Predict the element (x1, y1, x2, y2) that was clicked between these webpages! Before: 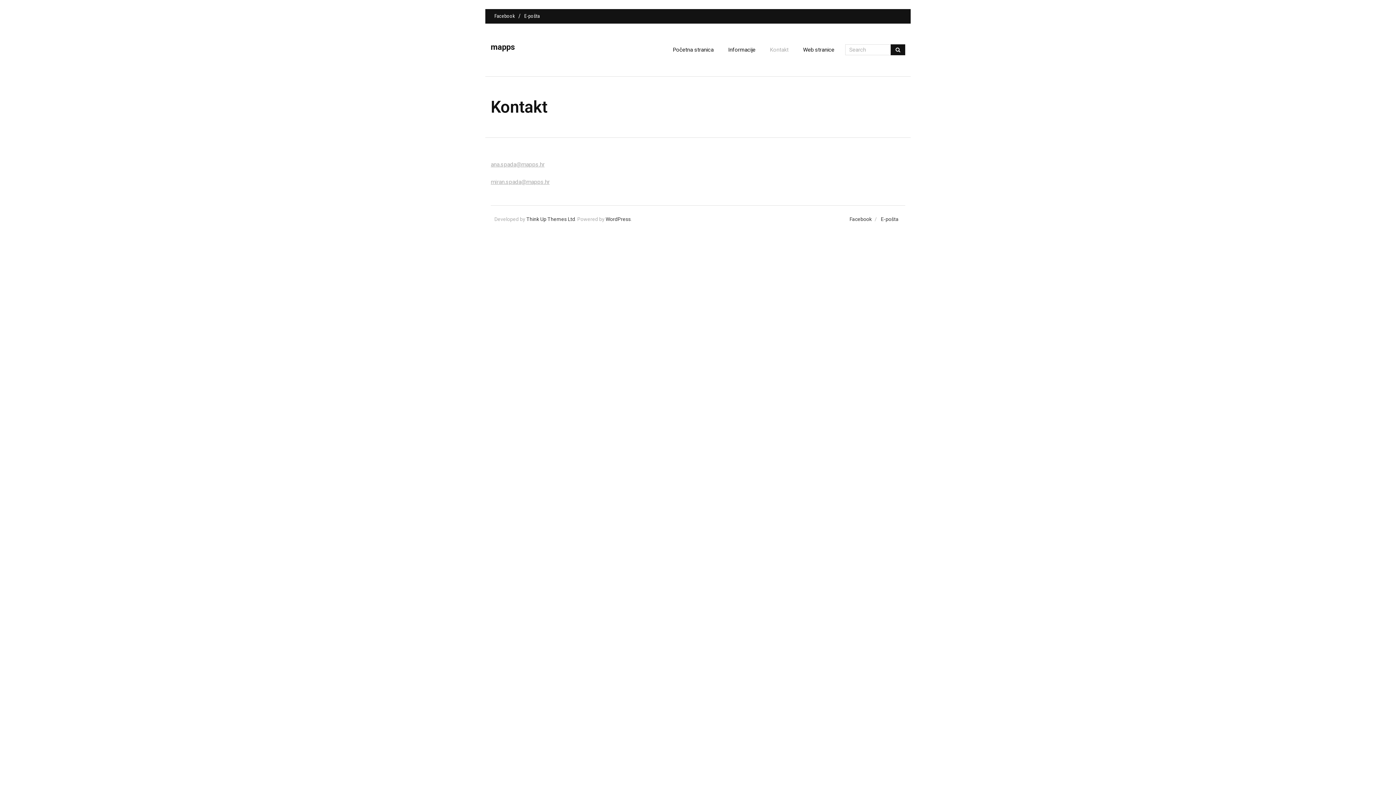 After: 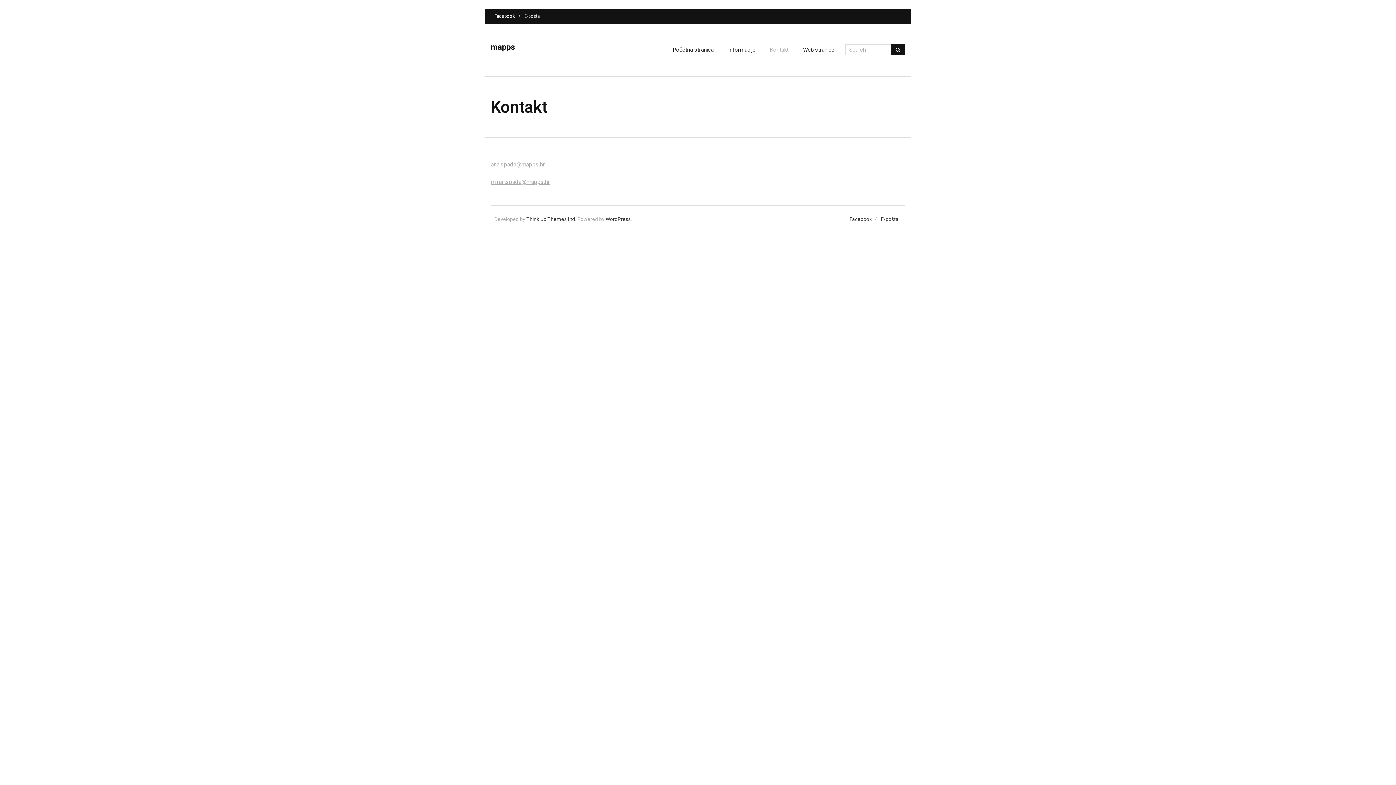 Action: bbox: (520, 9, 543, 23) label: E-pošta